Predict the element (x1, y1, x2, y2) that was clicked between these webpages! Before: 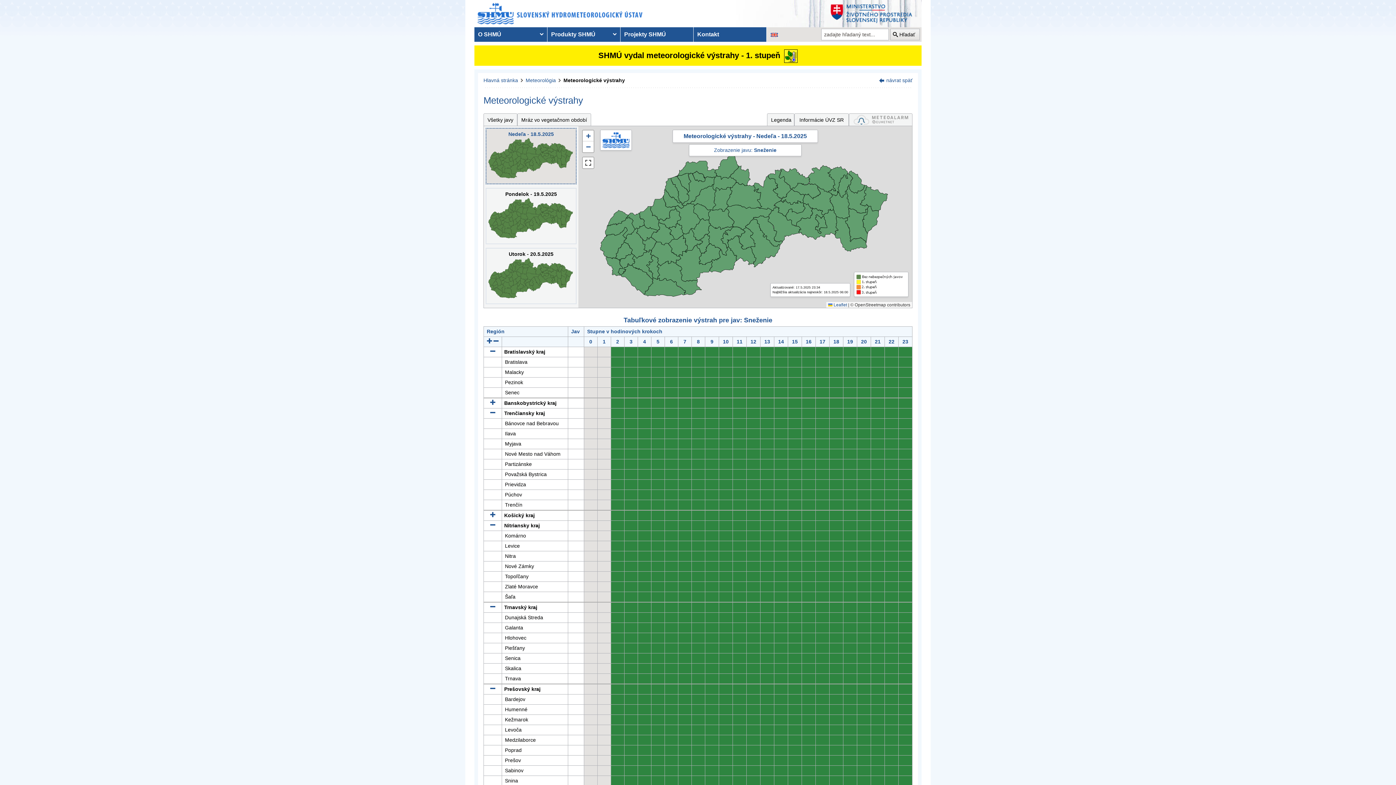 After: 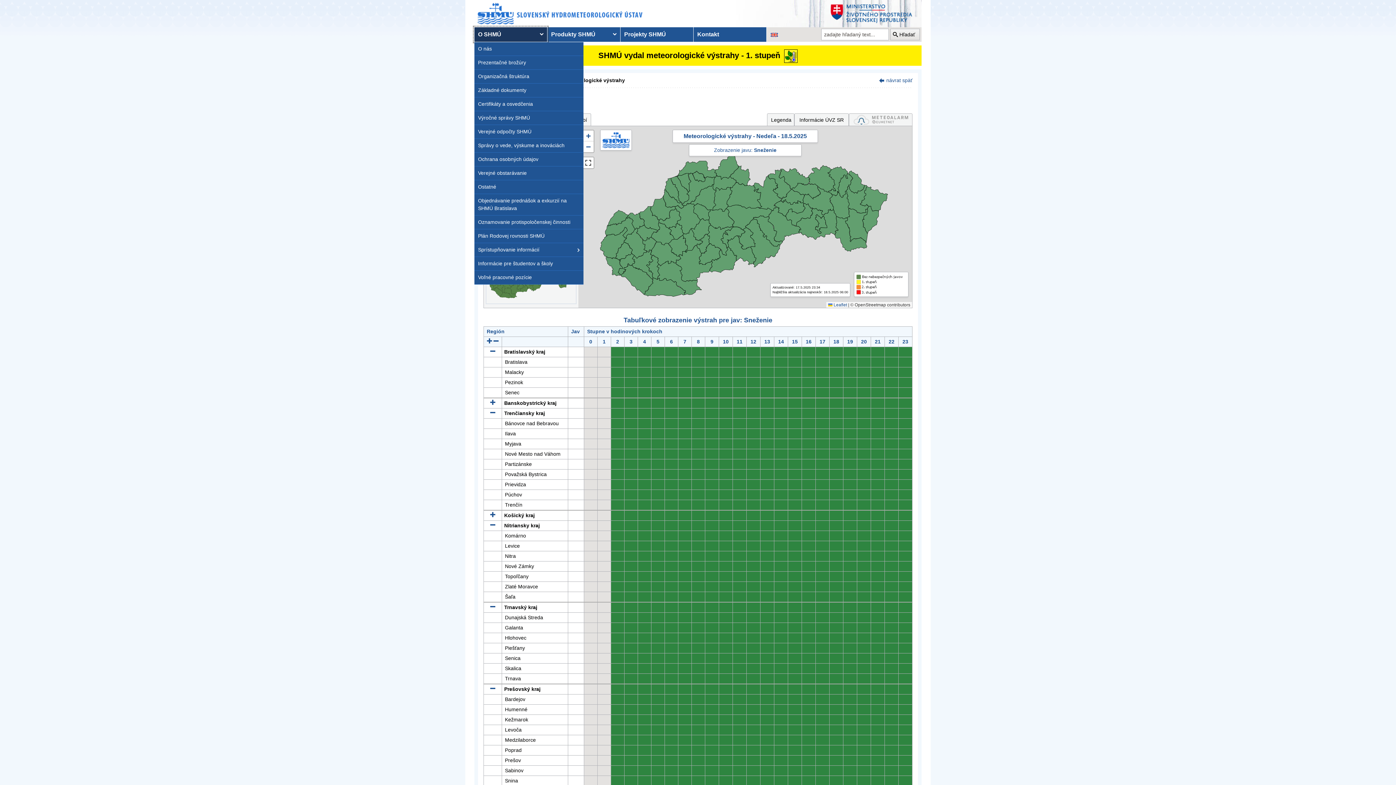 Action: bbox: (474, 27, 547, 41) label: O SHMÚ